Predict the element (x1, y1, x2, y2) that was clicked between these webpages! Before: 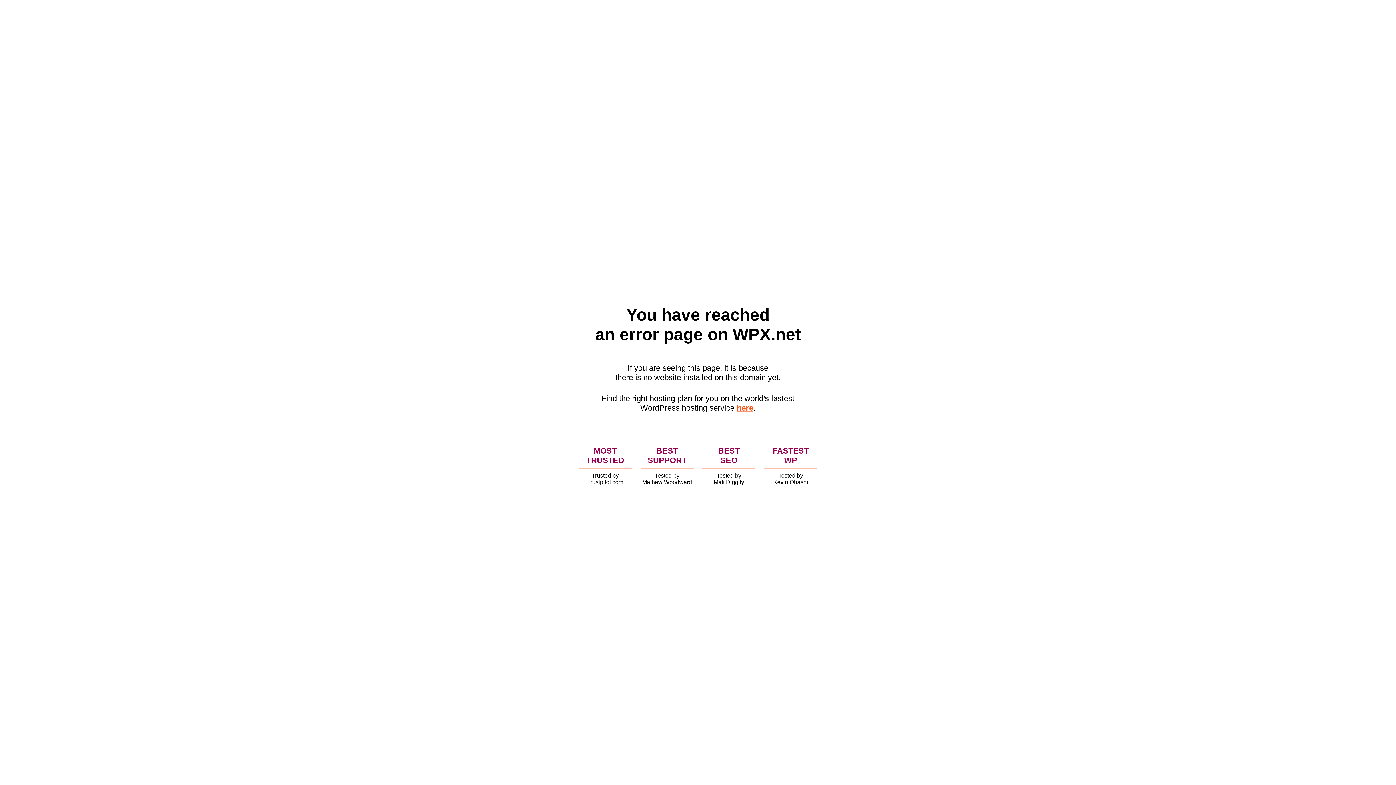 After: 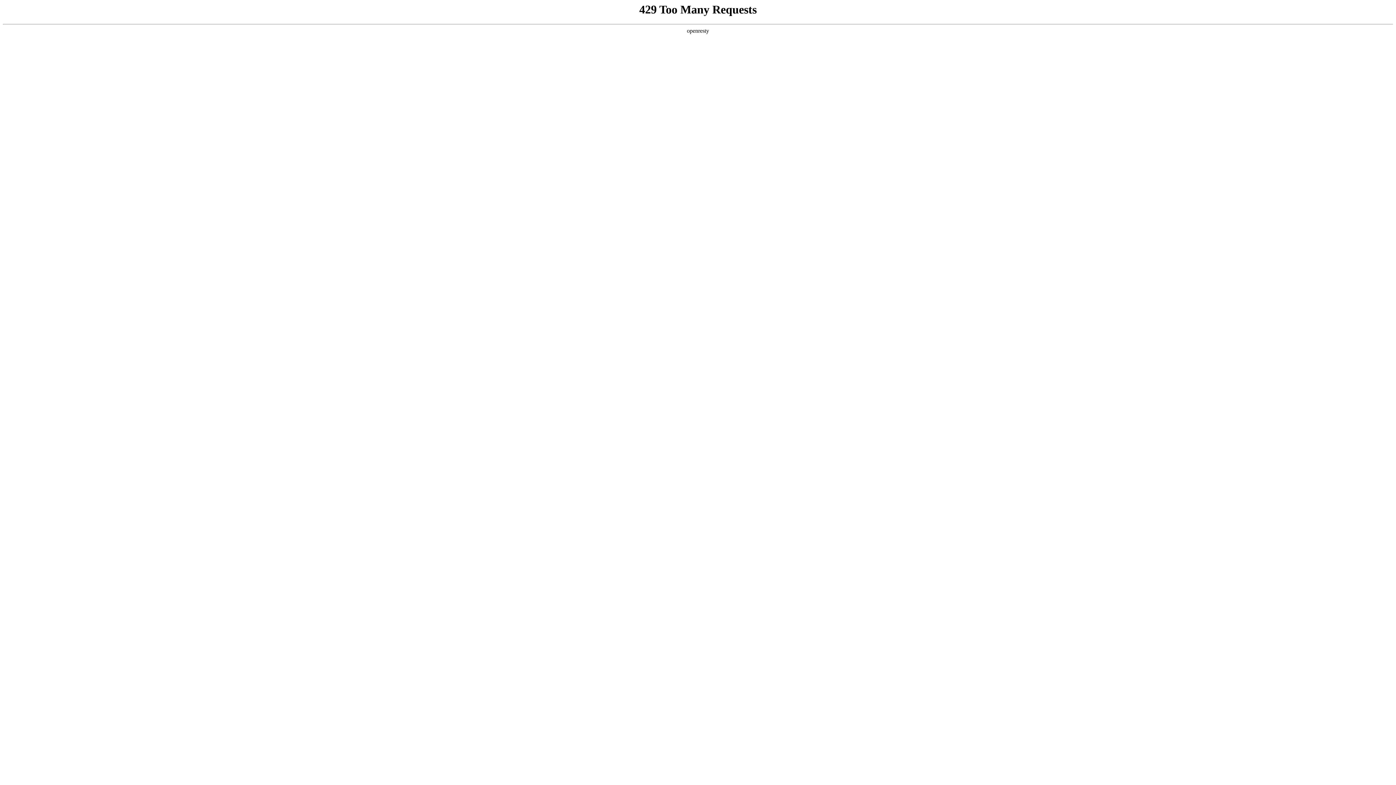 Action: bbox: (736, 403, 753, 412) label: here